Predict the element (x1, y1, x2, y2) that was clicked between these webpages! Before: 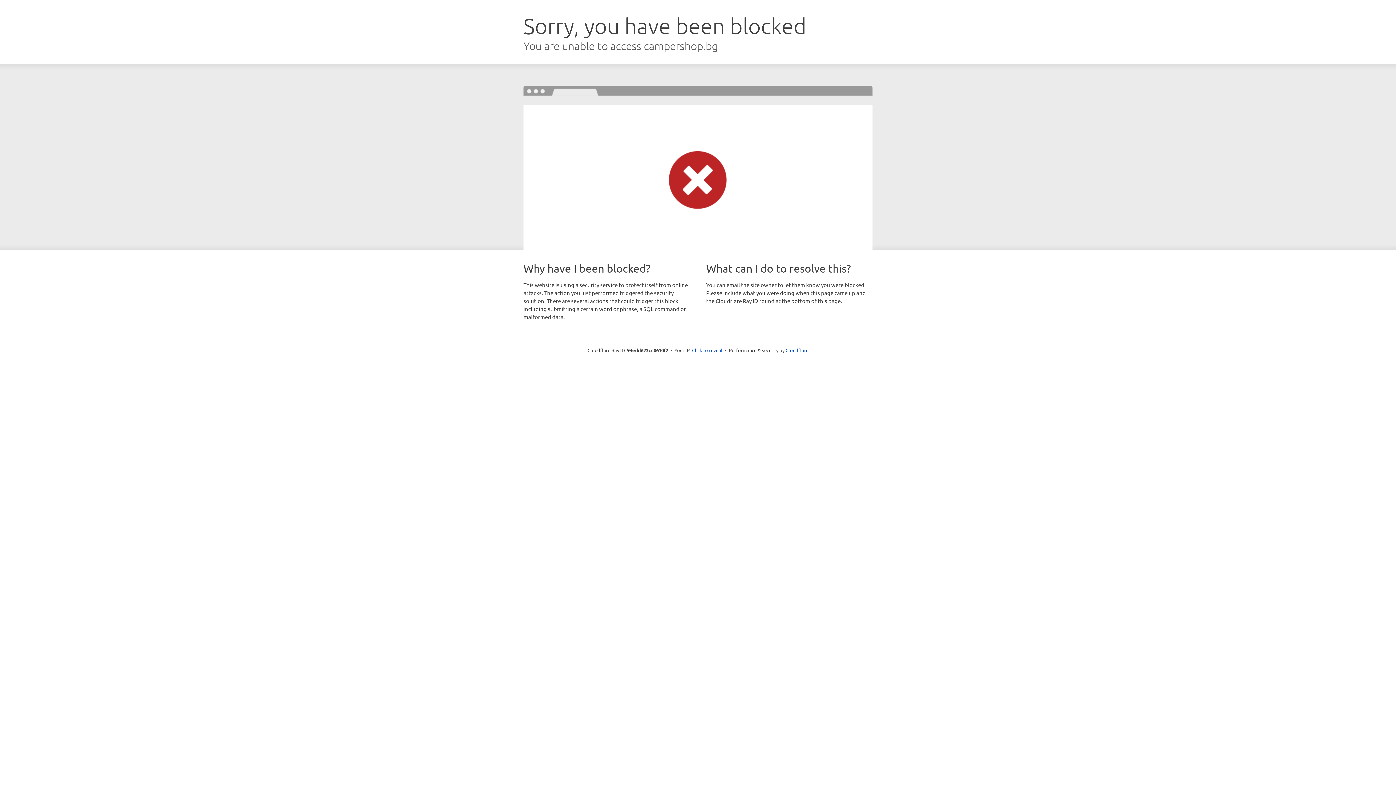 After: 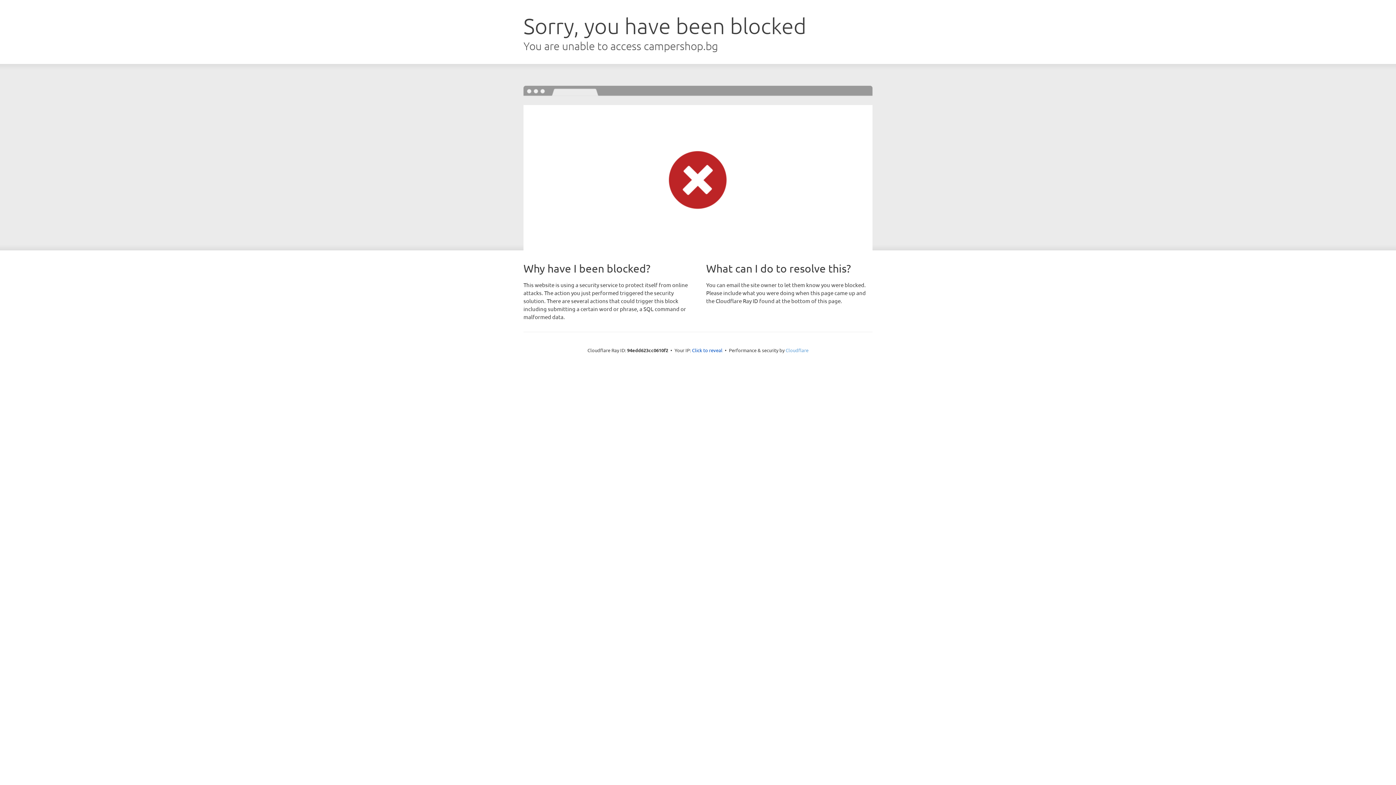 Action: bbox: (785, 347, 808, 353) label: Cloudflare